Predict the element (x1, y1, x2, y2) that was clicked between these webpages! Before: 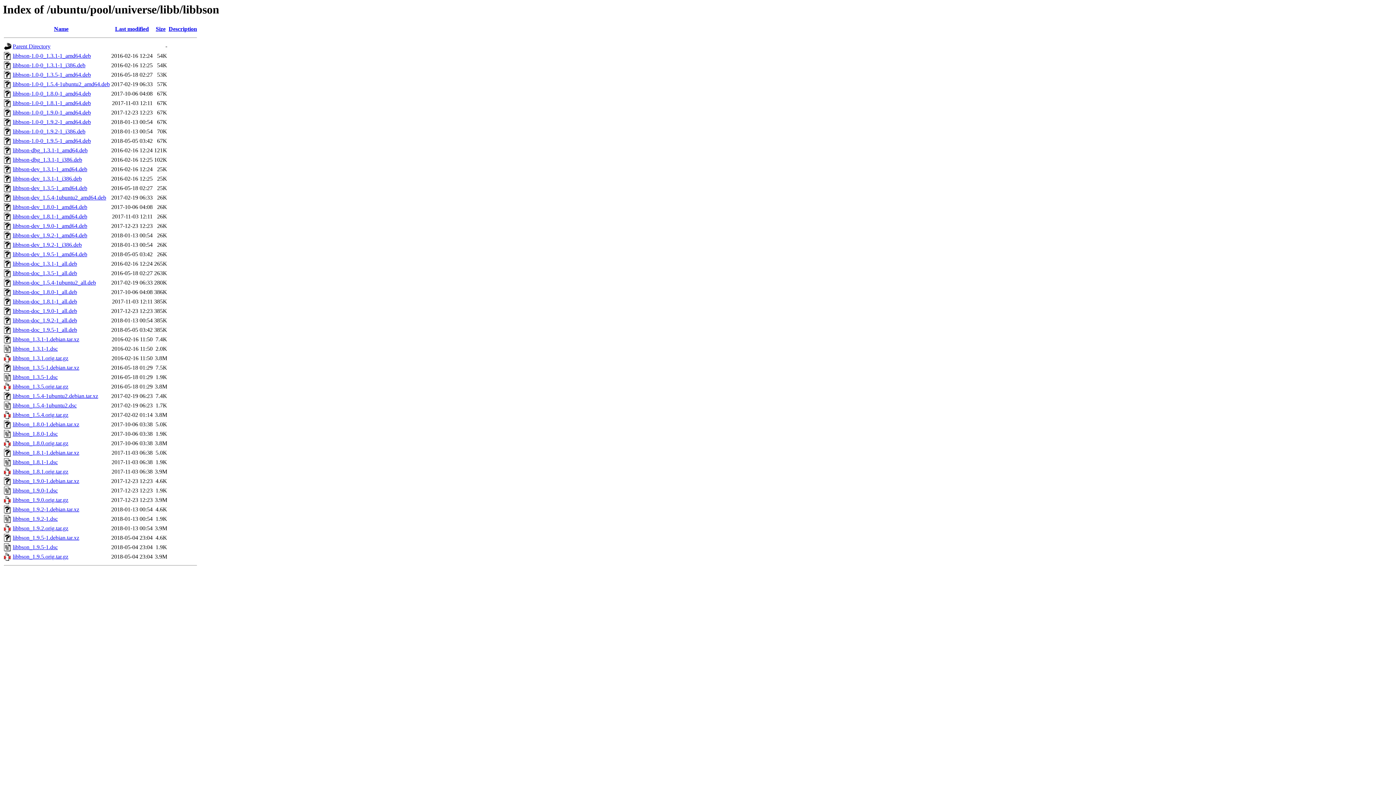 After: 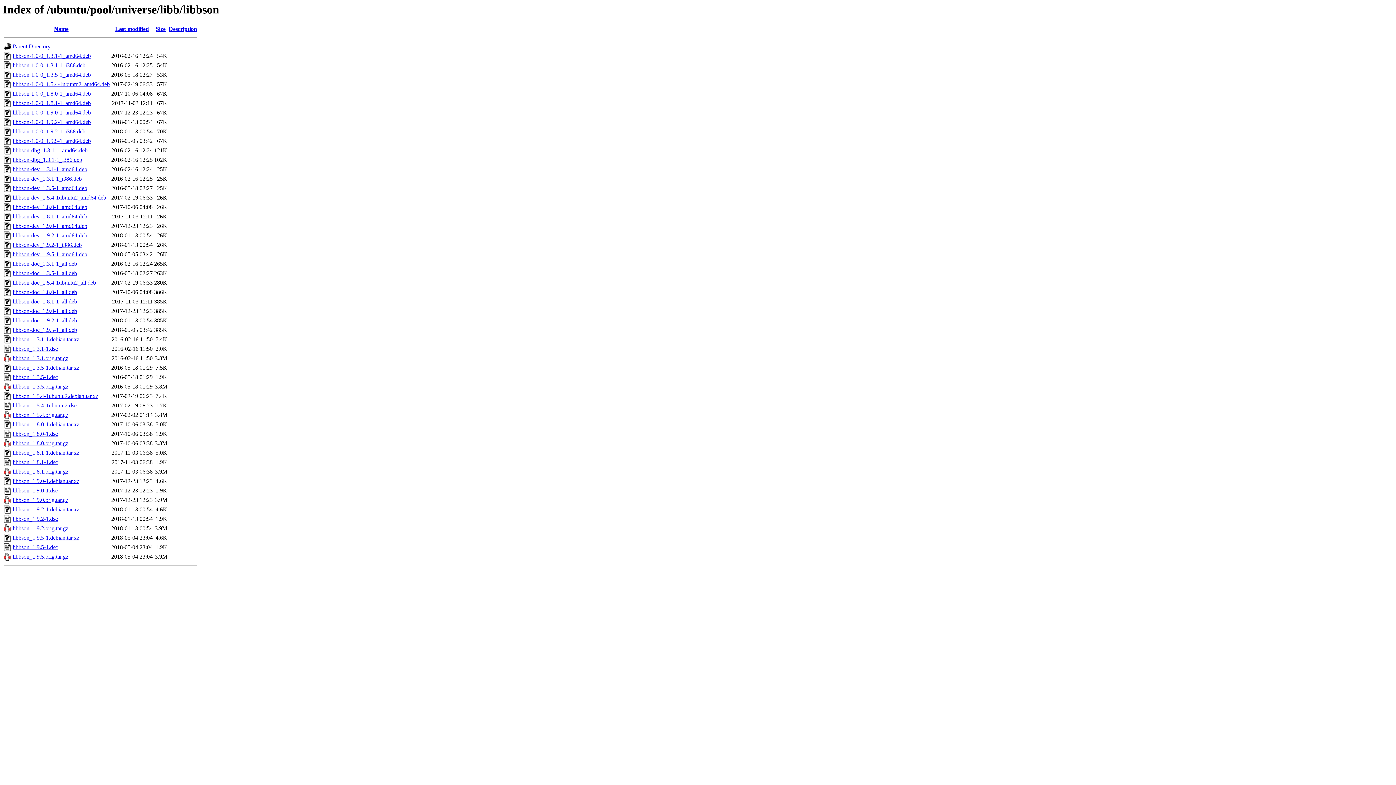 Action: label: libbson-dev_1.9.2-1_amd64.deb bbox: (12, 232, 87, 238)